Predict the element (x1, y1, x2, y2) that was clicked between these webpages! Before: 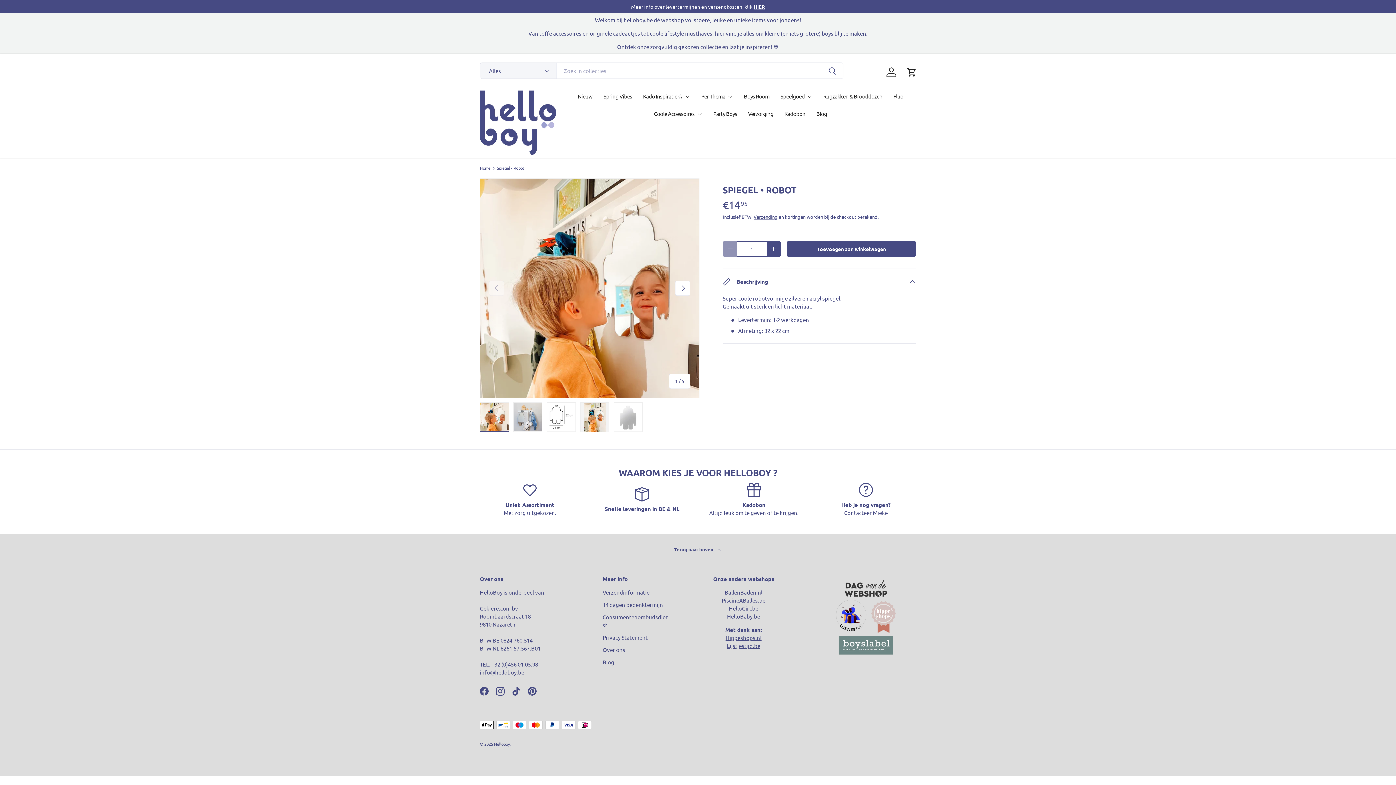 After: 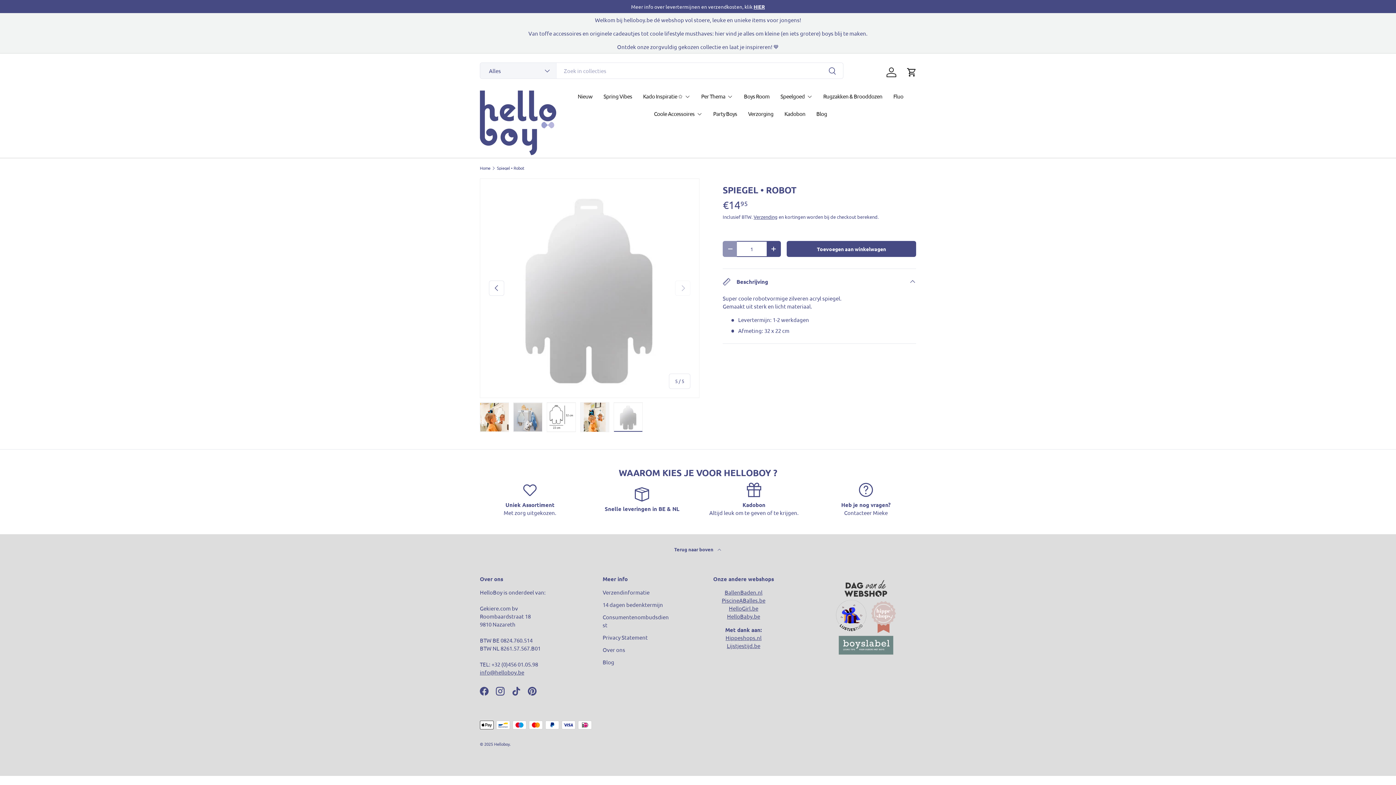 Action: label: Laad afbeelding 5 in gallerij-weergave bbox: (613, 402, 642, 432)